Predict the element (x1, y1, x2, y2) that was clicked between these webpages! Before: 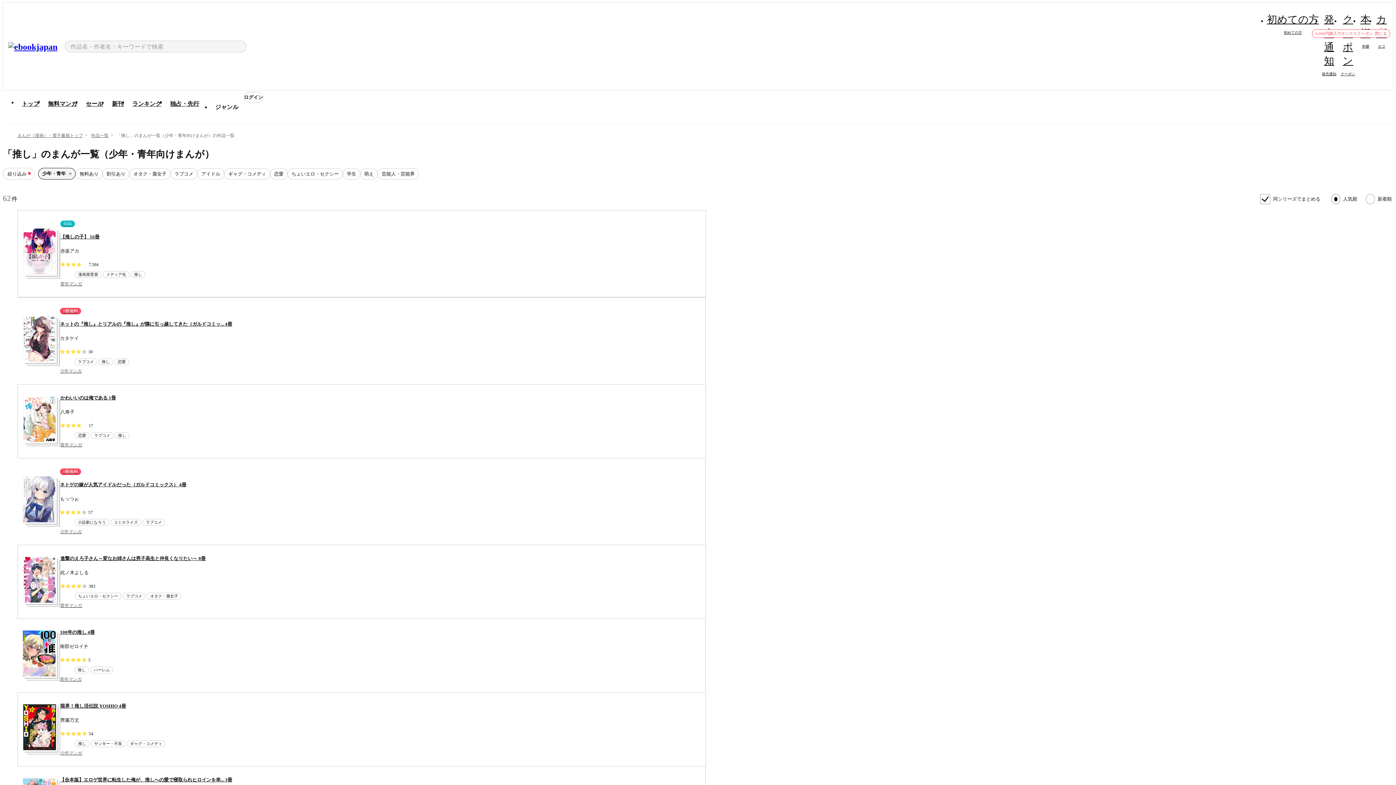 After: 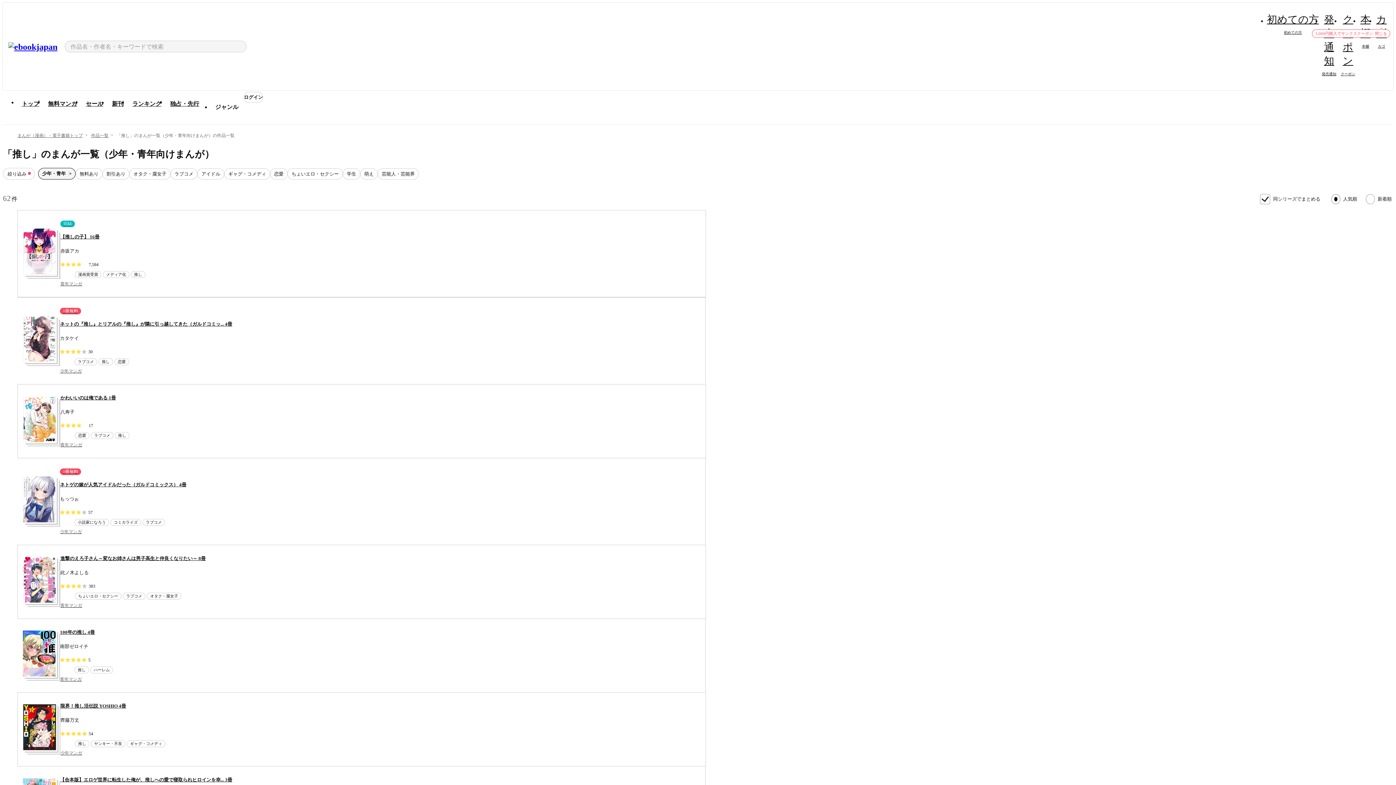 Action: label: 絞り込み  bbox: (2, 168, 34, 179)